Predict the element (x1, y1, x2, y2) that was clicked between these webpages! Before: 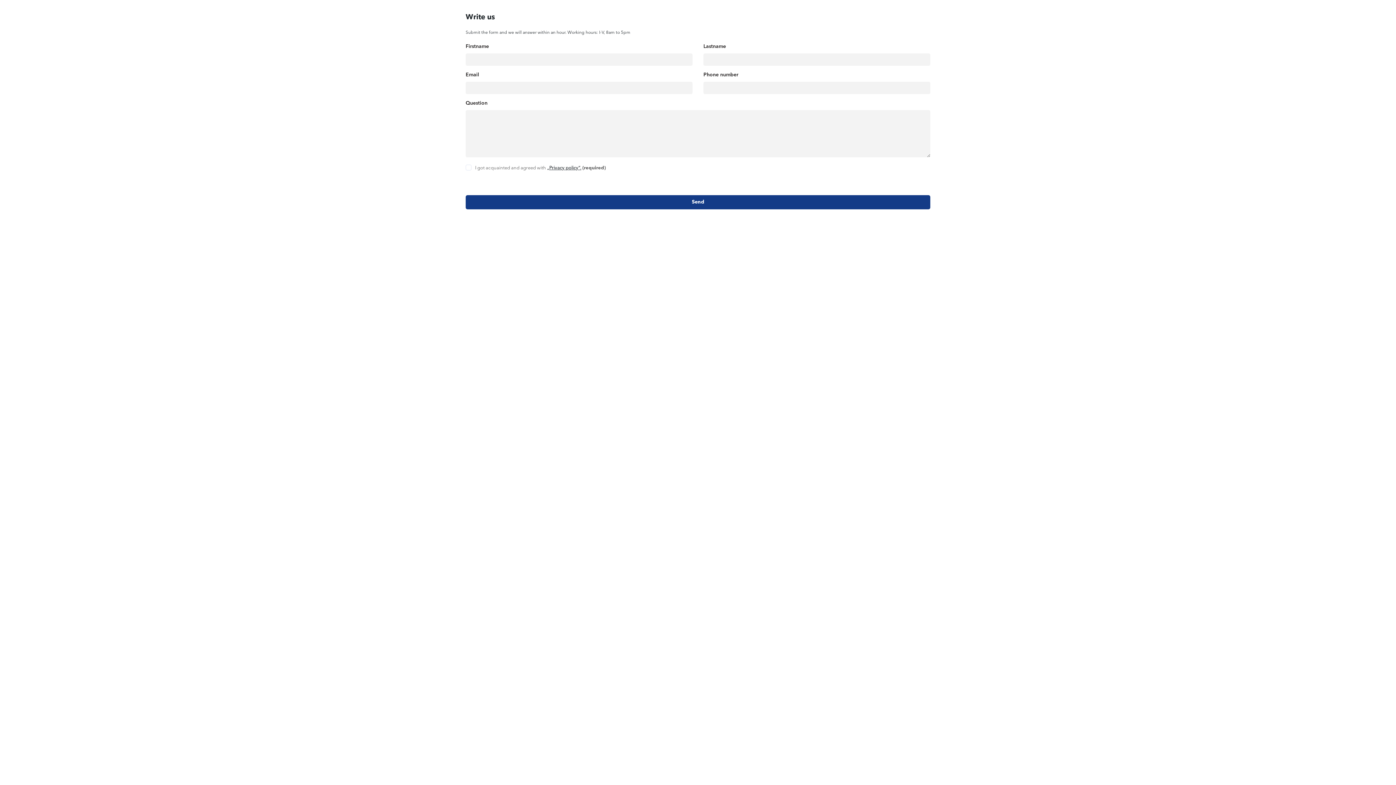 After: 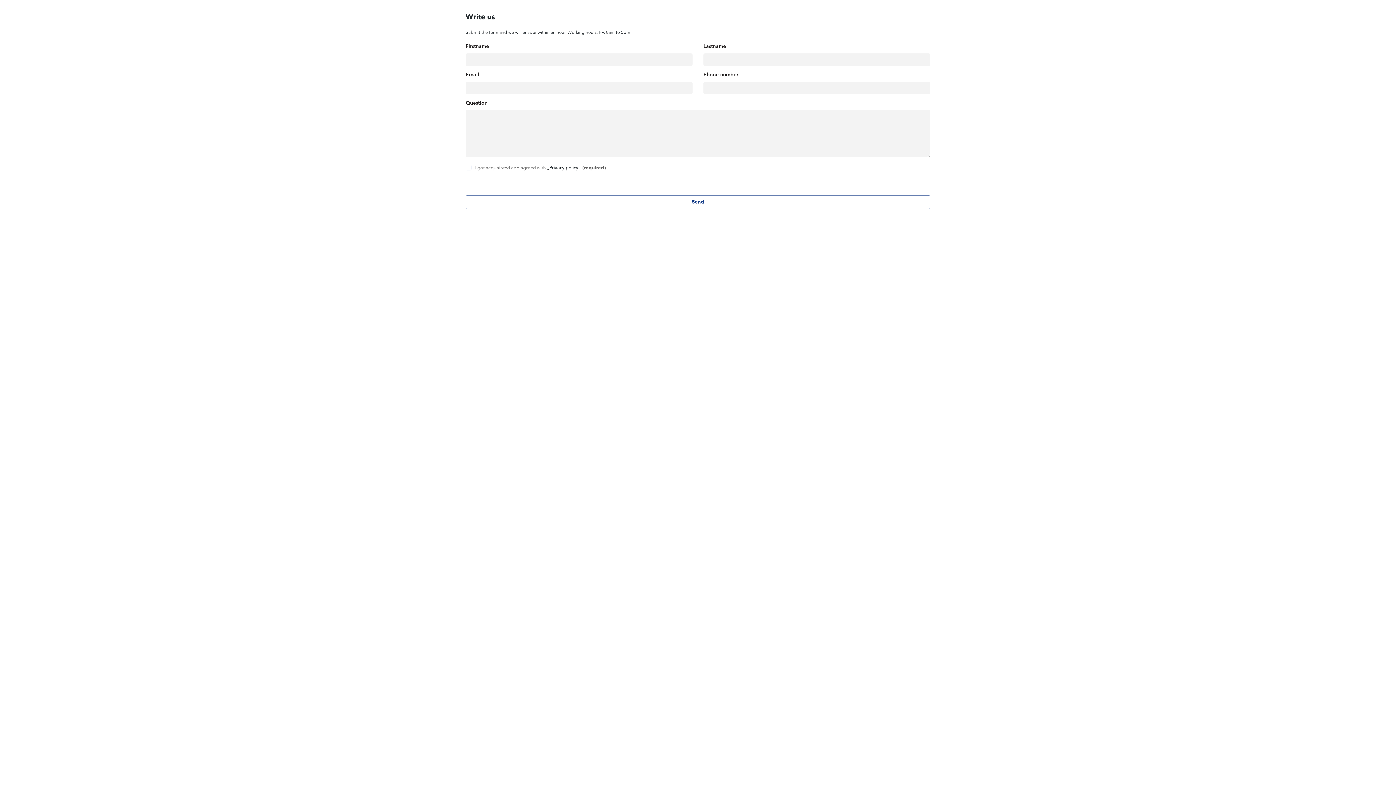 Action: label: Send bbox: (465, 195, 930, 209)